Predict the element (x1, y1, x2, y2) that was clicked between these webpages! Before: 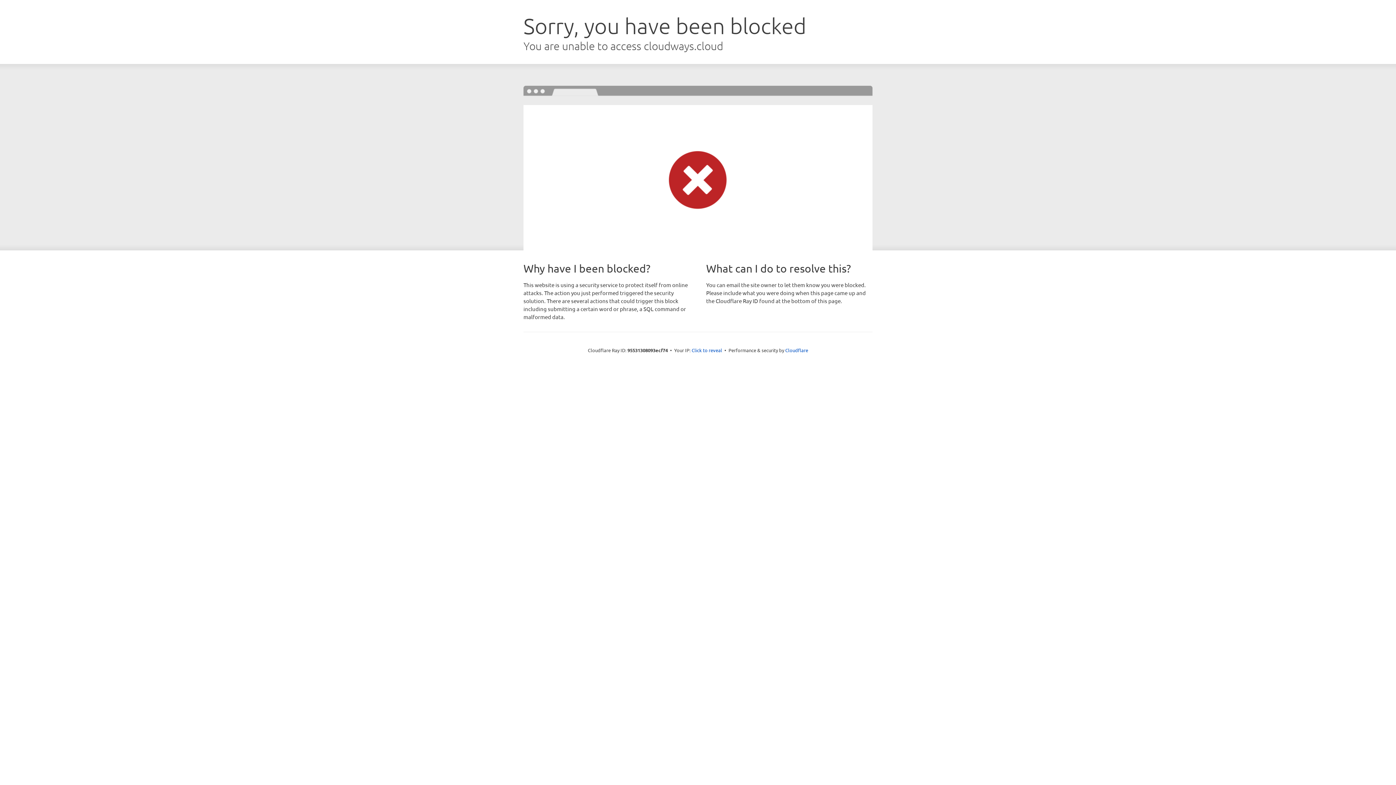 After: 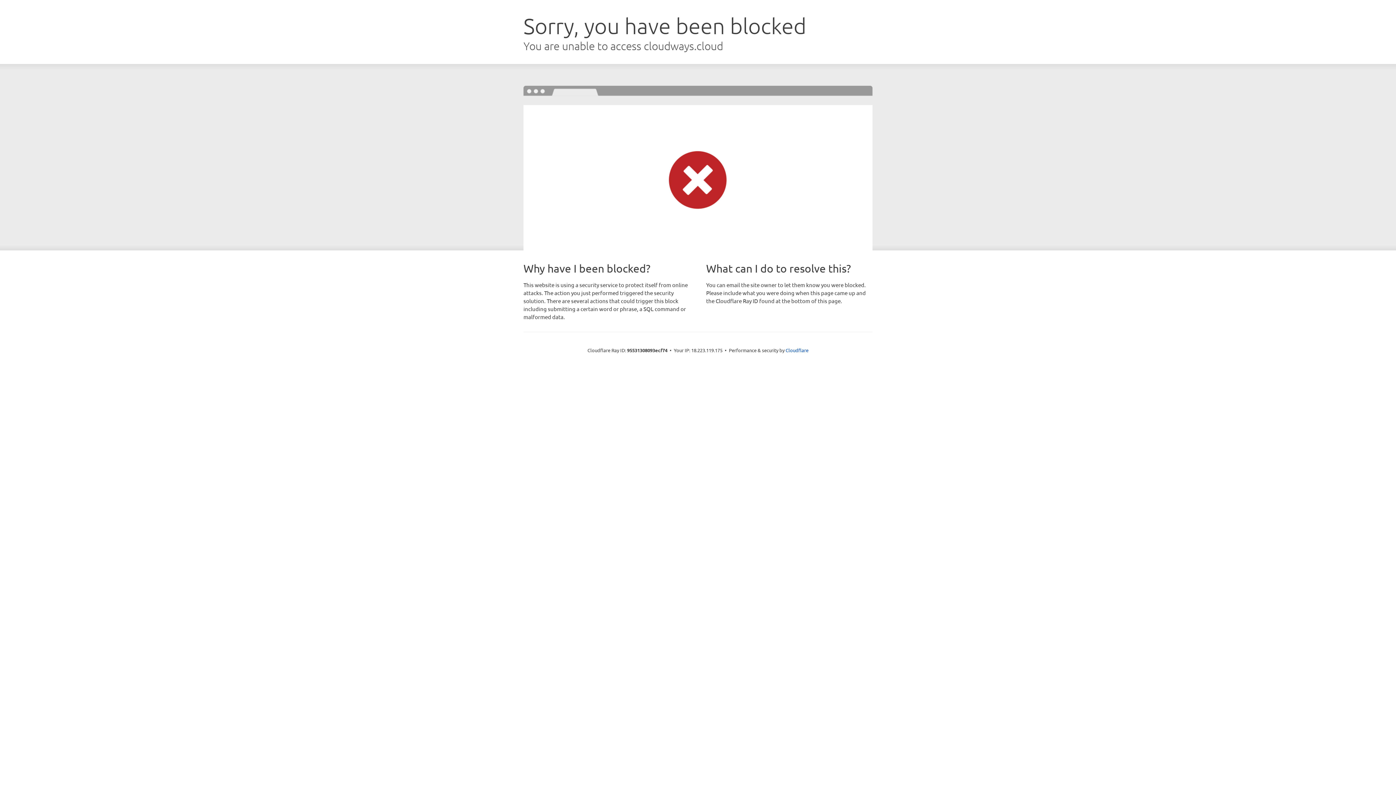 Action: label: Click to reveal bbox: (691, 346, 722, 353)